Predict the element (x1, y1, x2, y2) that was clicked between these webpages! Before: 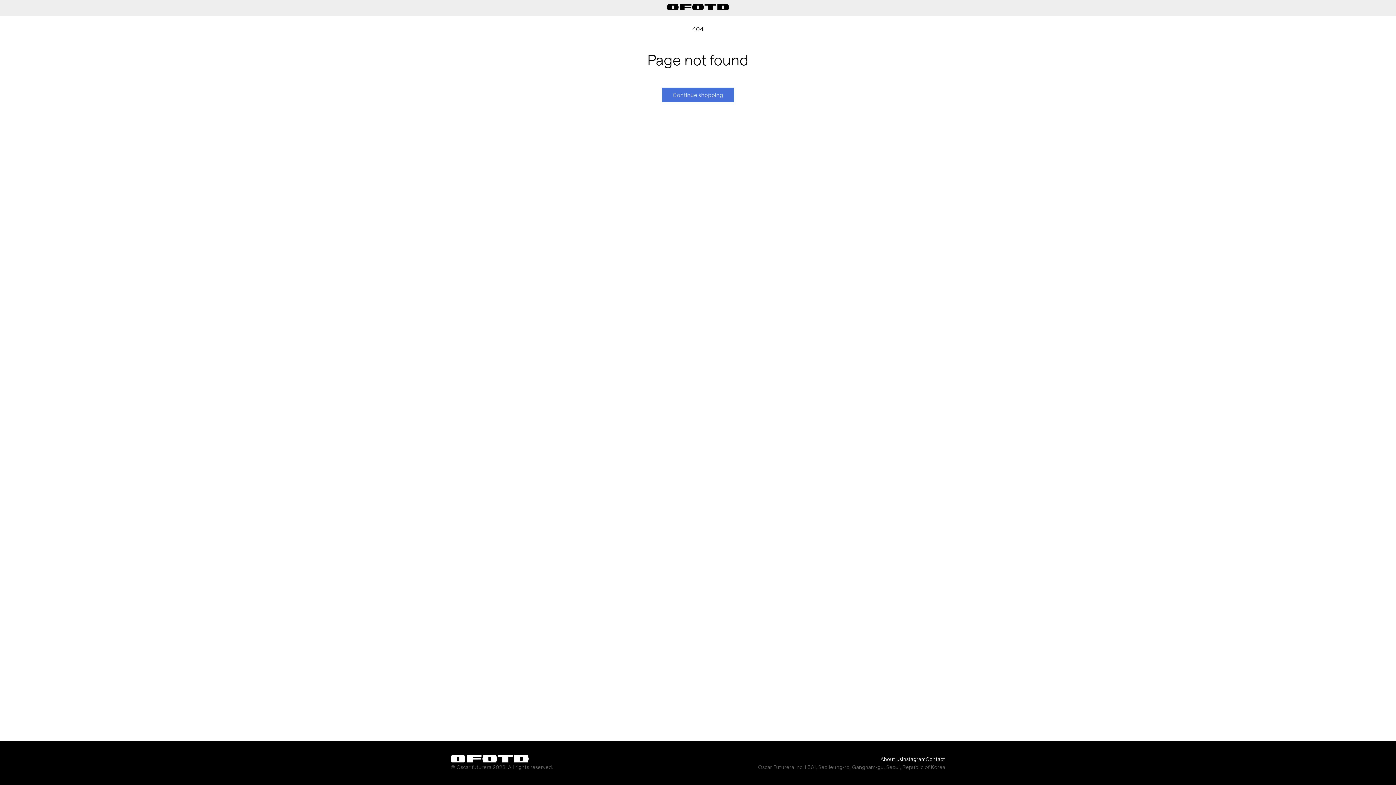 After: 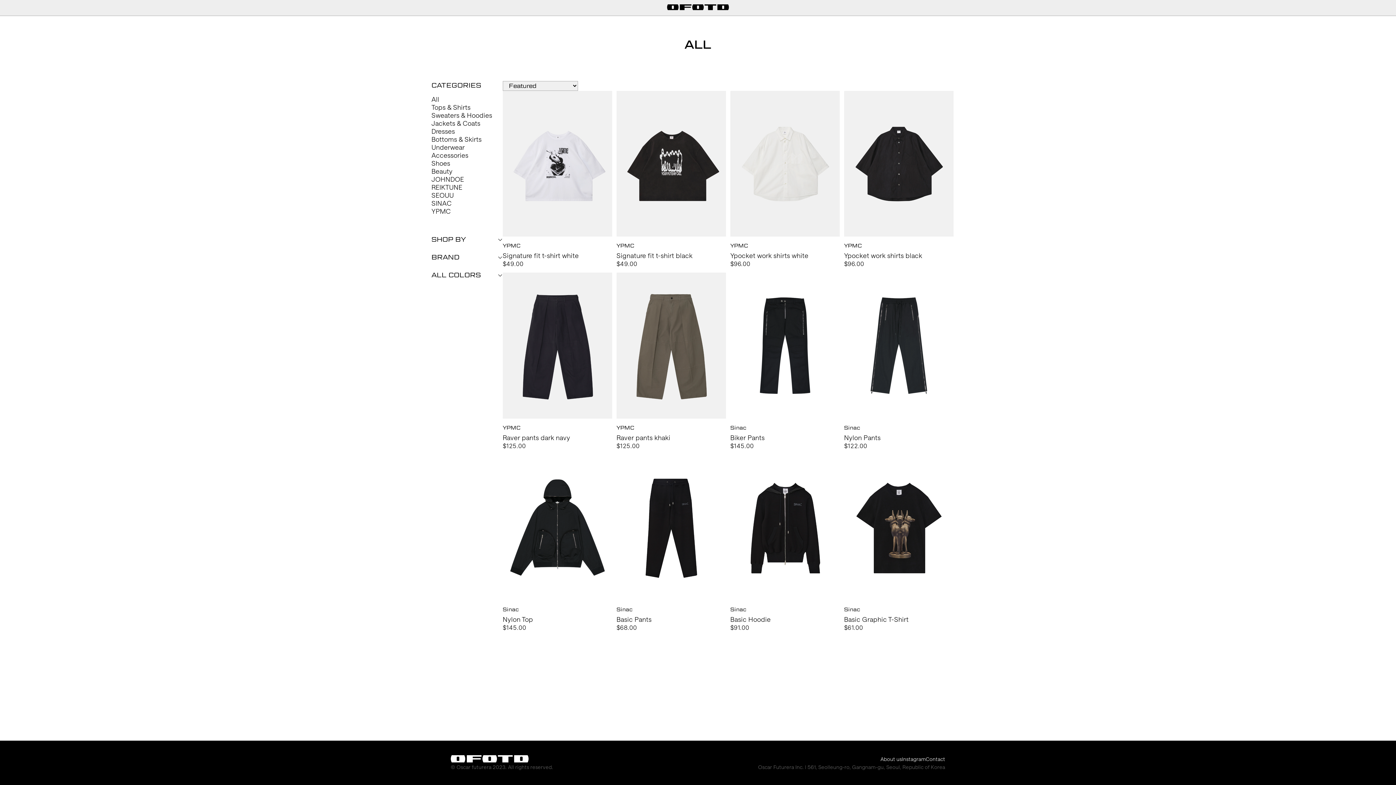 Action: label: Continue shopping bbox: (662, 87, 734, 102)